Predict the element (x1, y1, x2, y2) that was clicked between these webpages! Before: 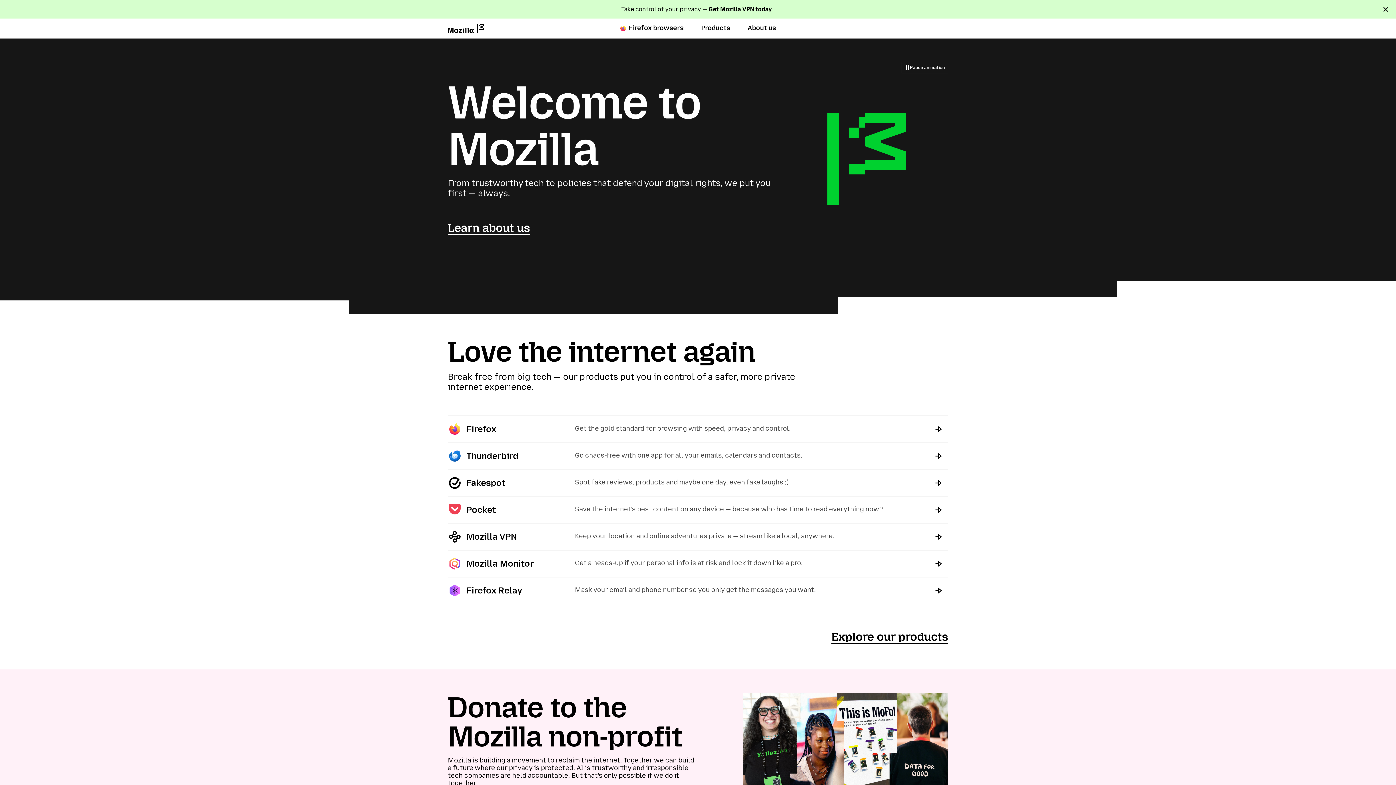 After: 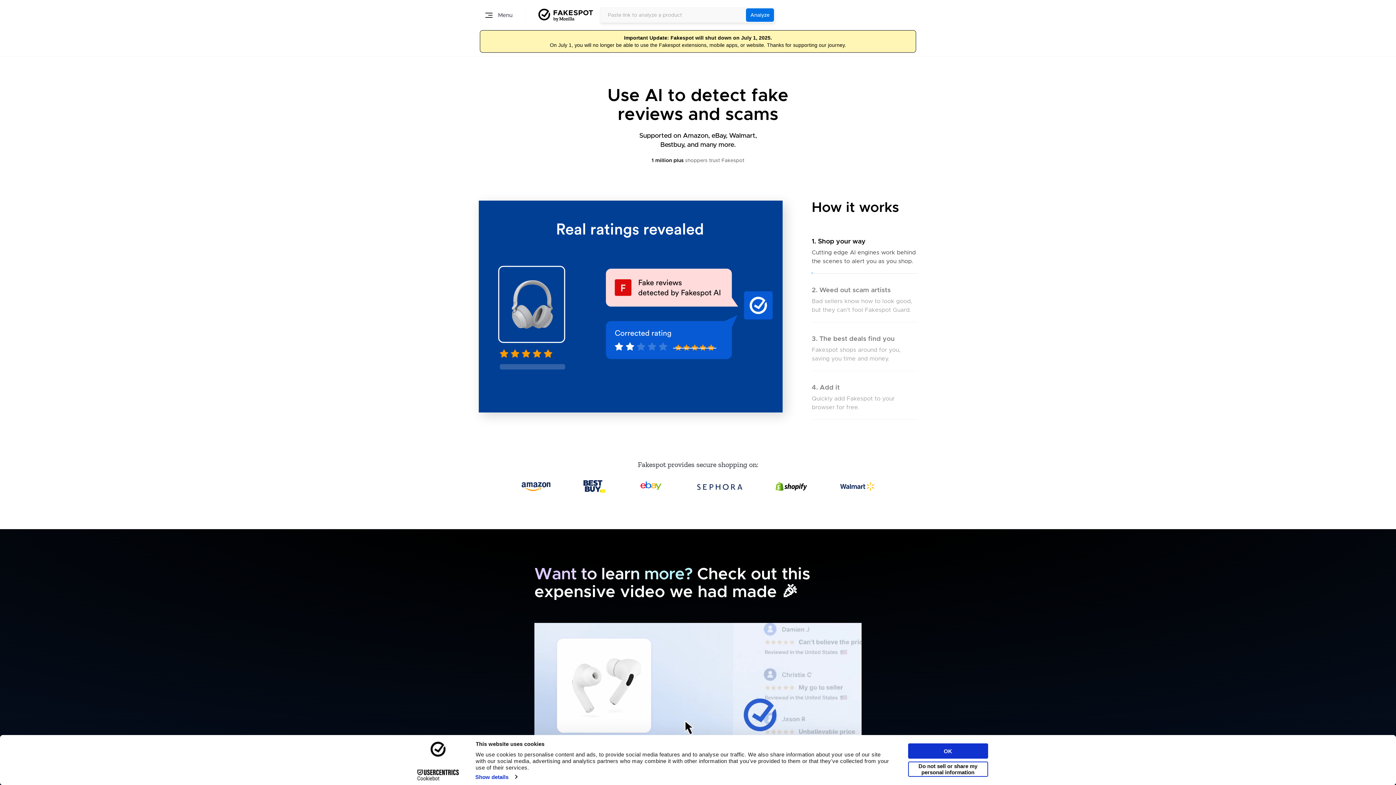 Action: label: Fakespot:
Spot fake reviews, products and maybe one day, even fake laughs ;) bbox: (436, 469, 960, 497)